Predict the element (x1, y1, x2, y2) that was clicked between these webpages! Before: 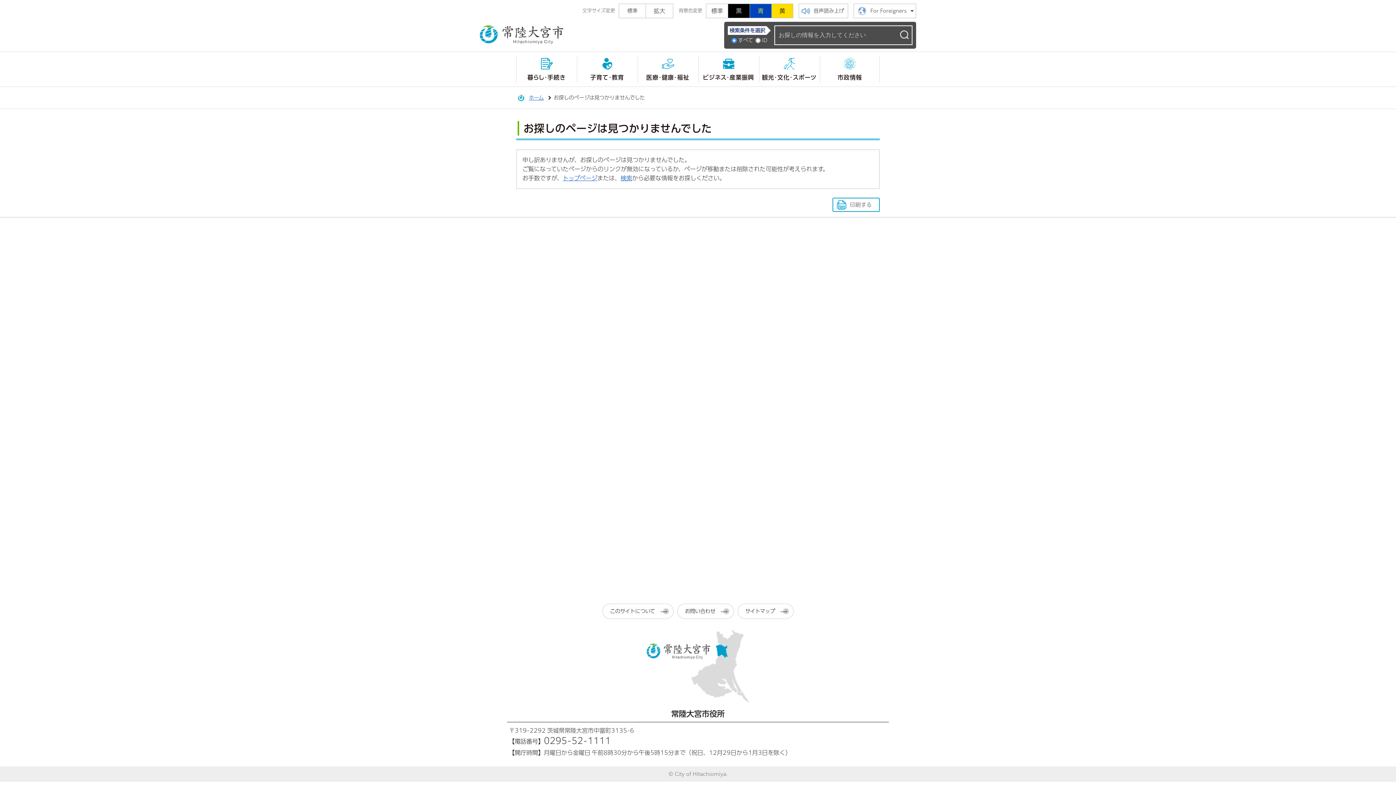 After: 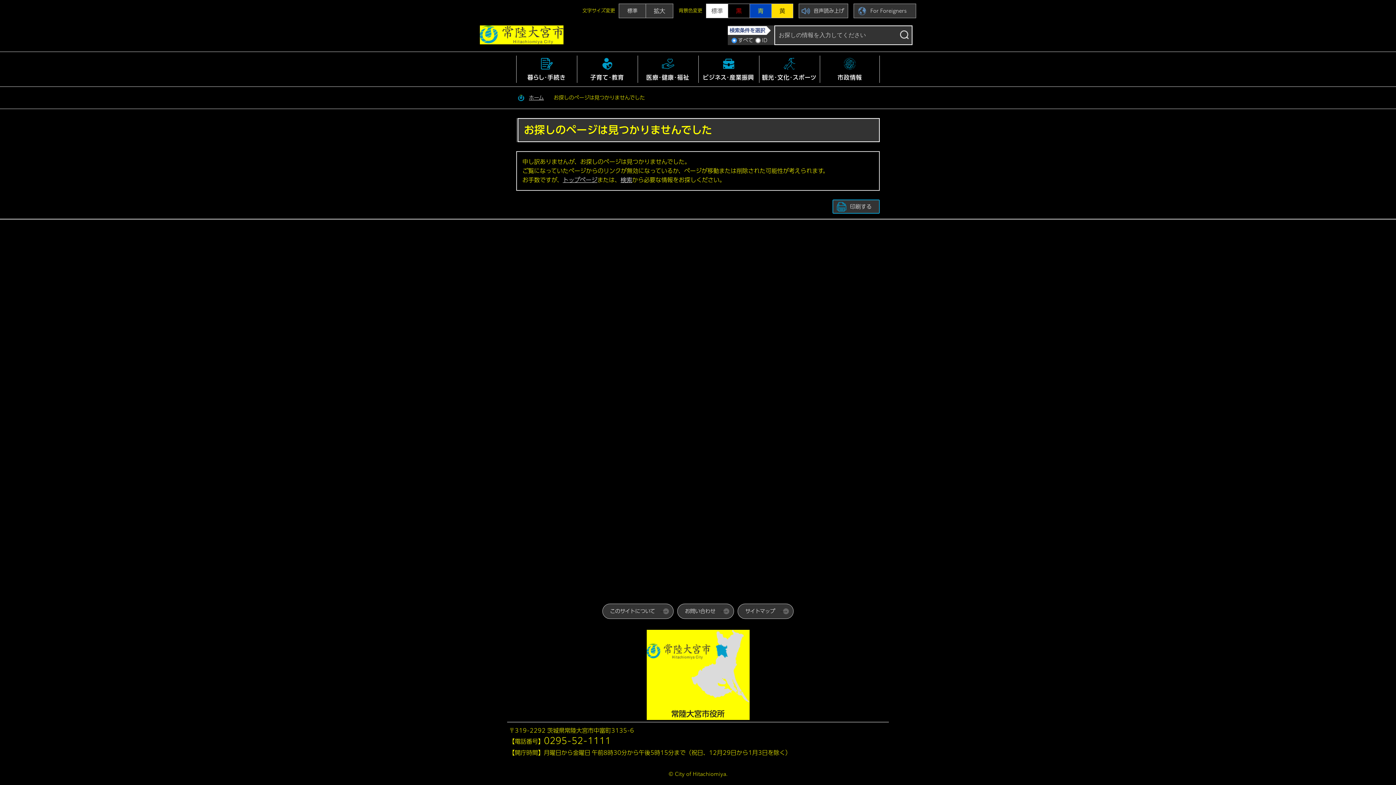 Action: label: 黒 bbox: (728, 3, 749, 18)